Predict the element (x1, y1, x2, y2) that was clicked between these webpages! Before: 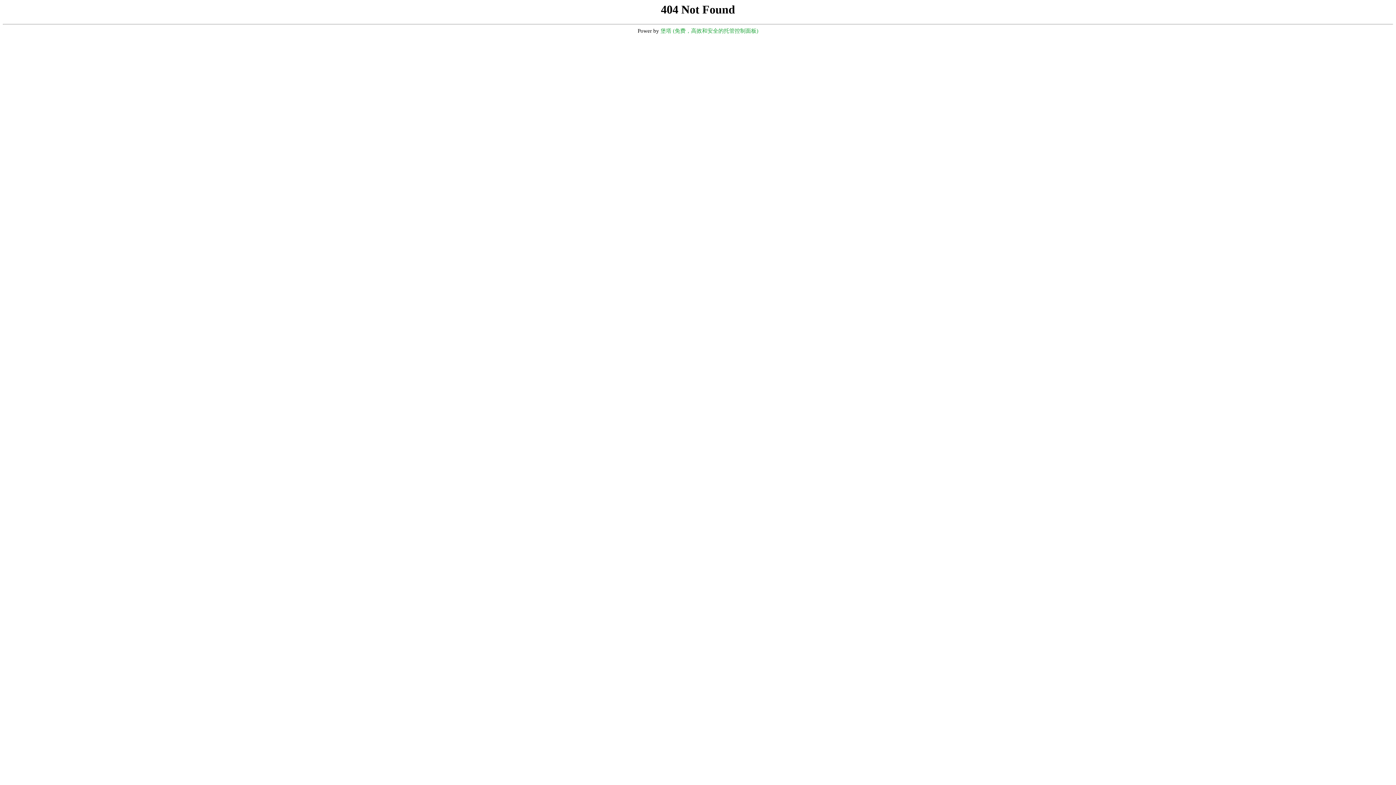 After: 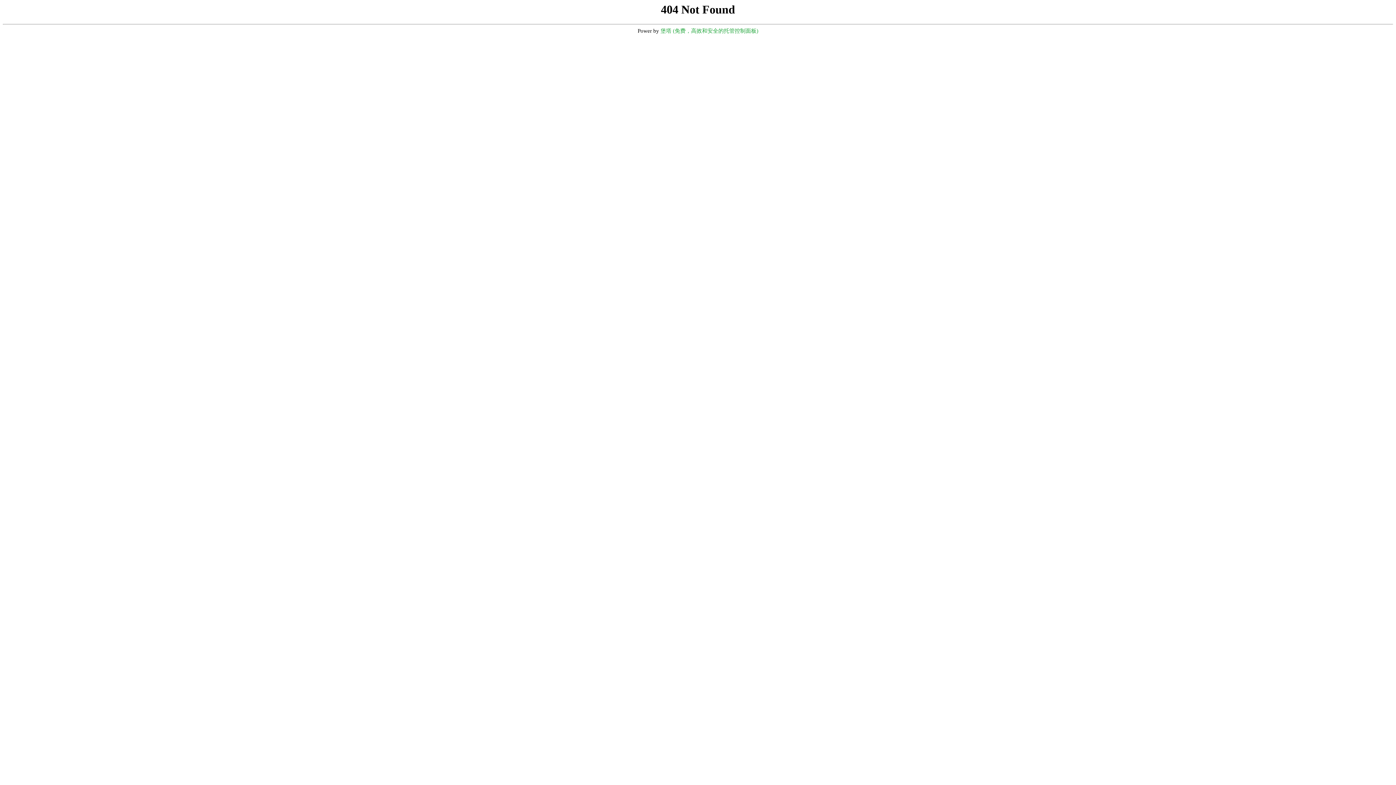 Action: bbox: (660, 28, 758, 33) label: 堡塔 (免费，高效和安全的托管控制面板)